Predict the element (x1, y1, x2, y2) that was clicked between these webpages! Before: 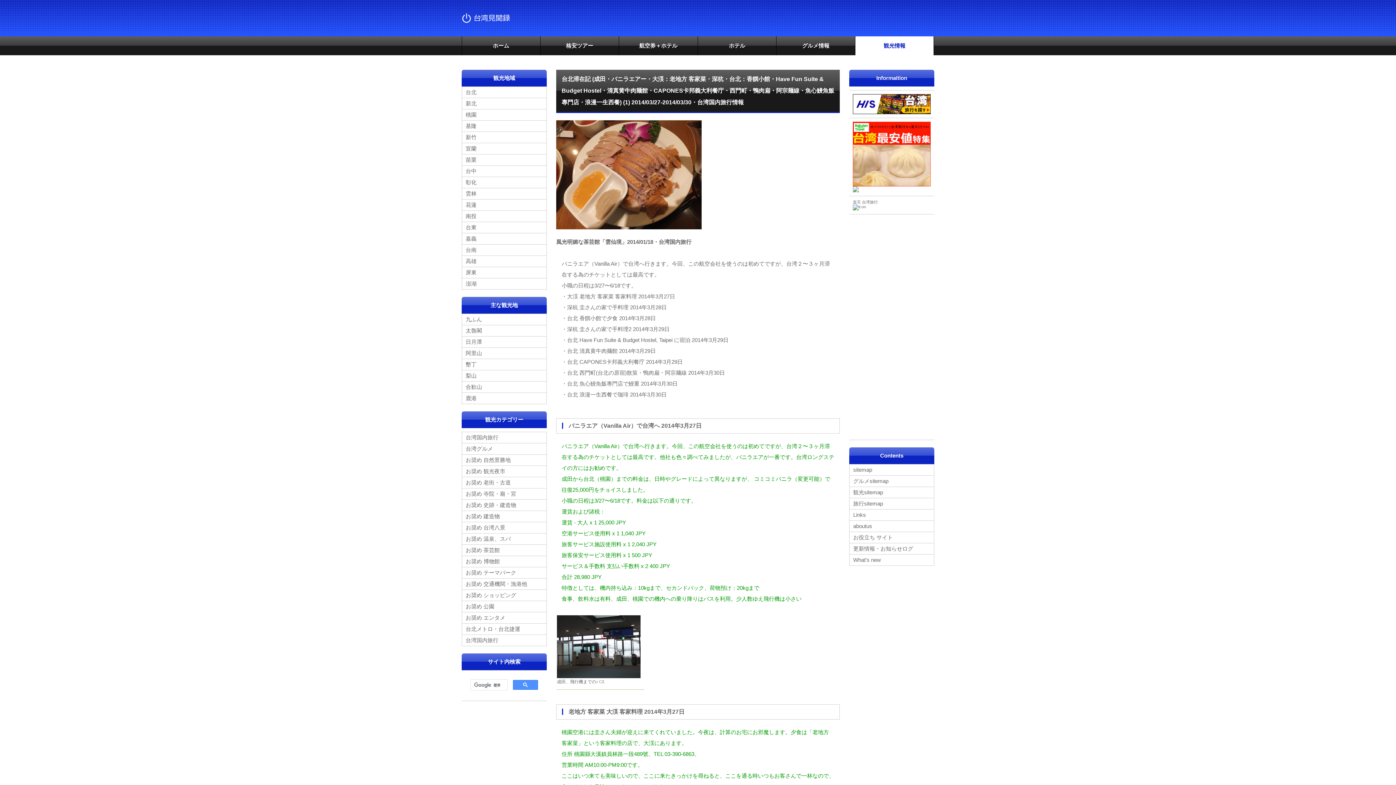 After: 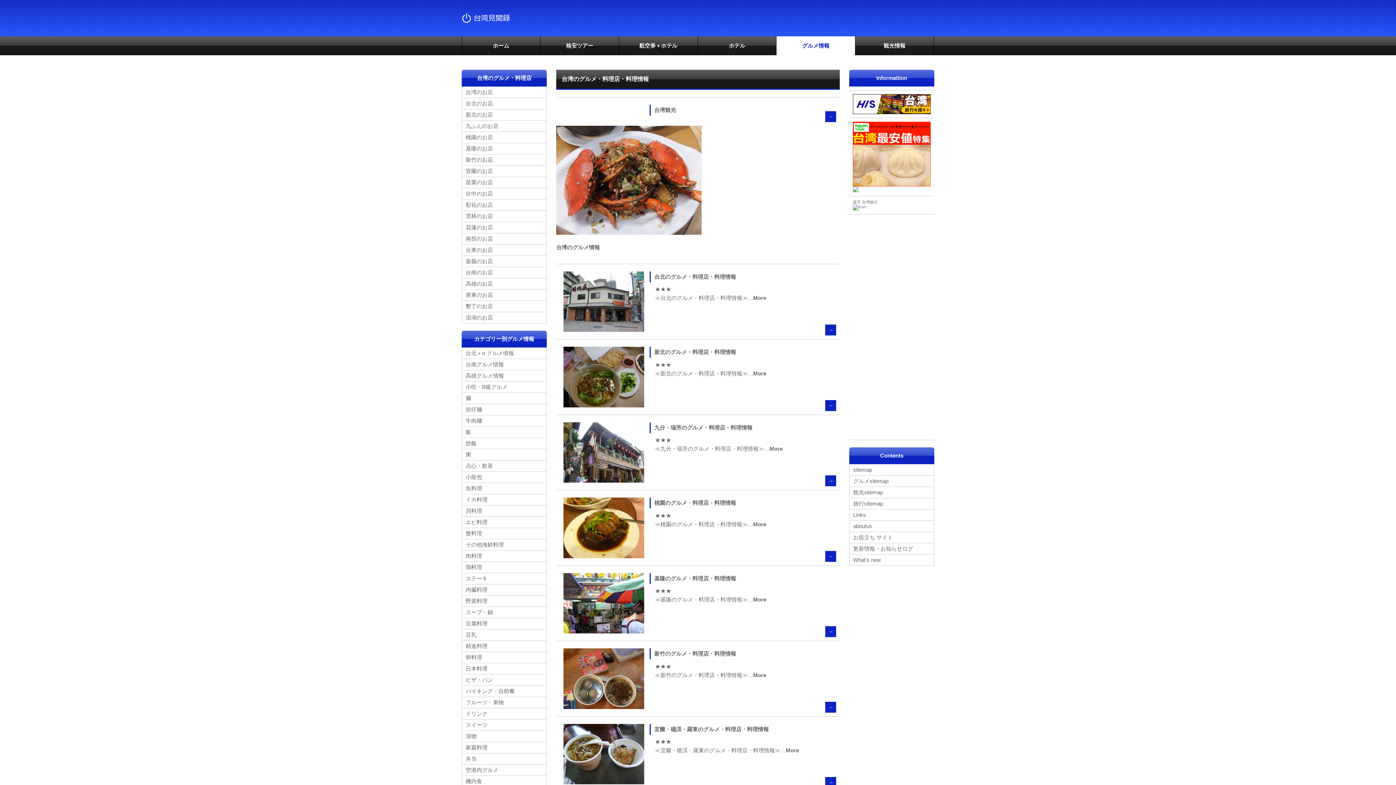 Action: label: グルメ情報 bbox: (776, 36, 855, 55)